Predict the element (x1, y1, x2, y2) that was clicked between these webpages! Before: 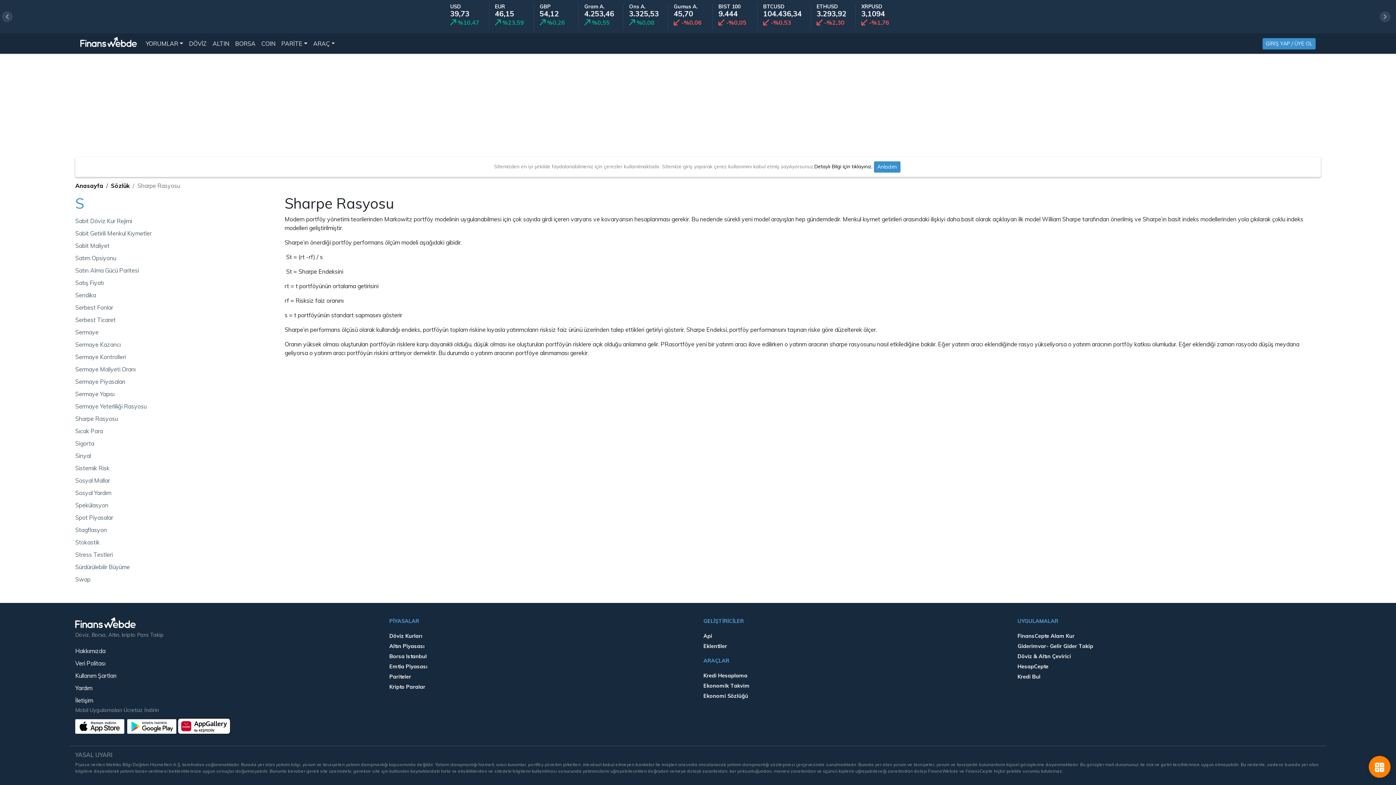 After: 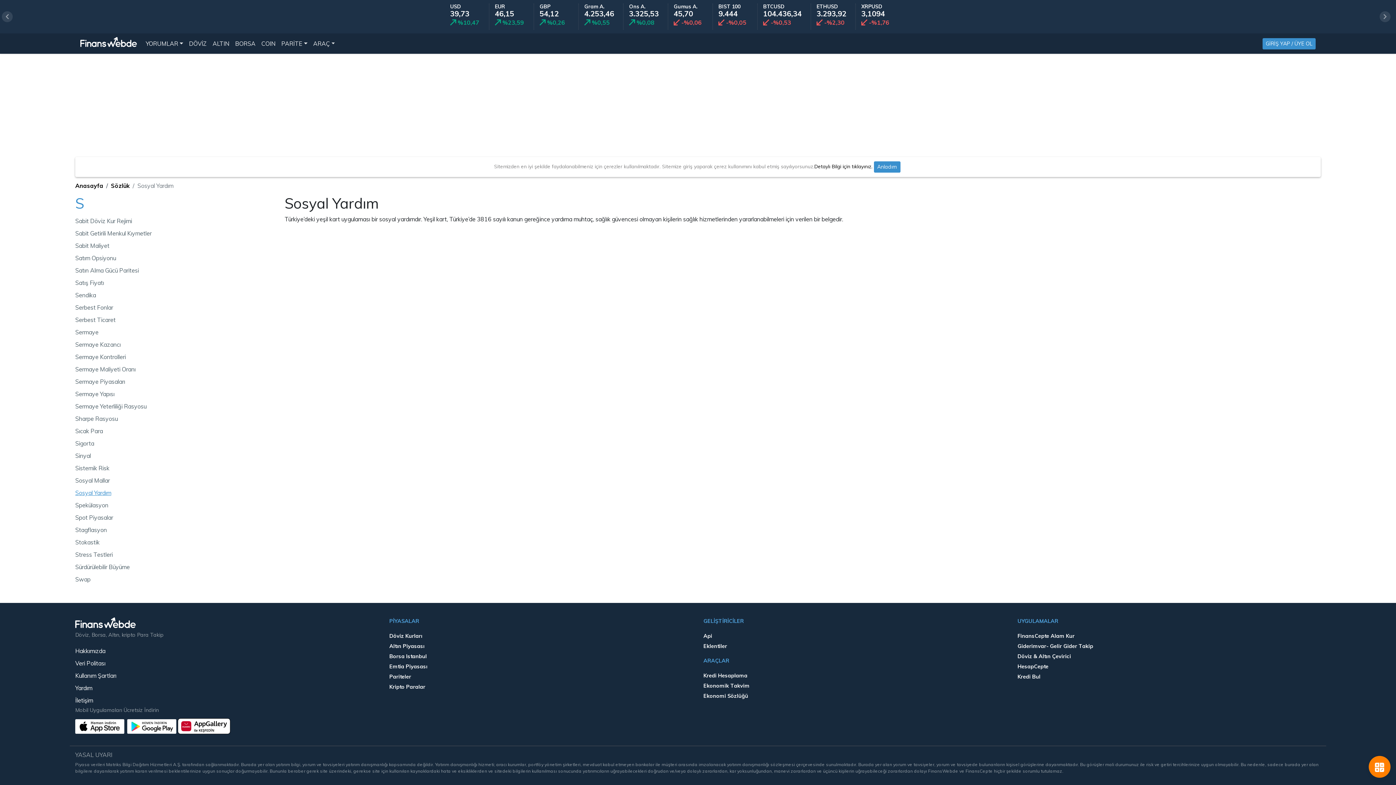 Action: label: Sosyal Yardım bbox: (75, 486, 273, 499)